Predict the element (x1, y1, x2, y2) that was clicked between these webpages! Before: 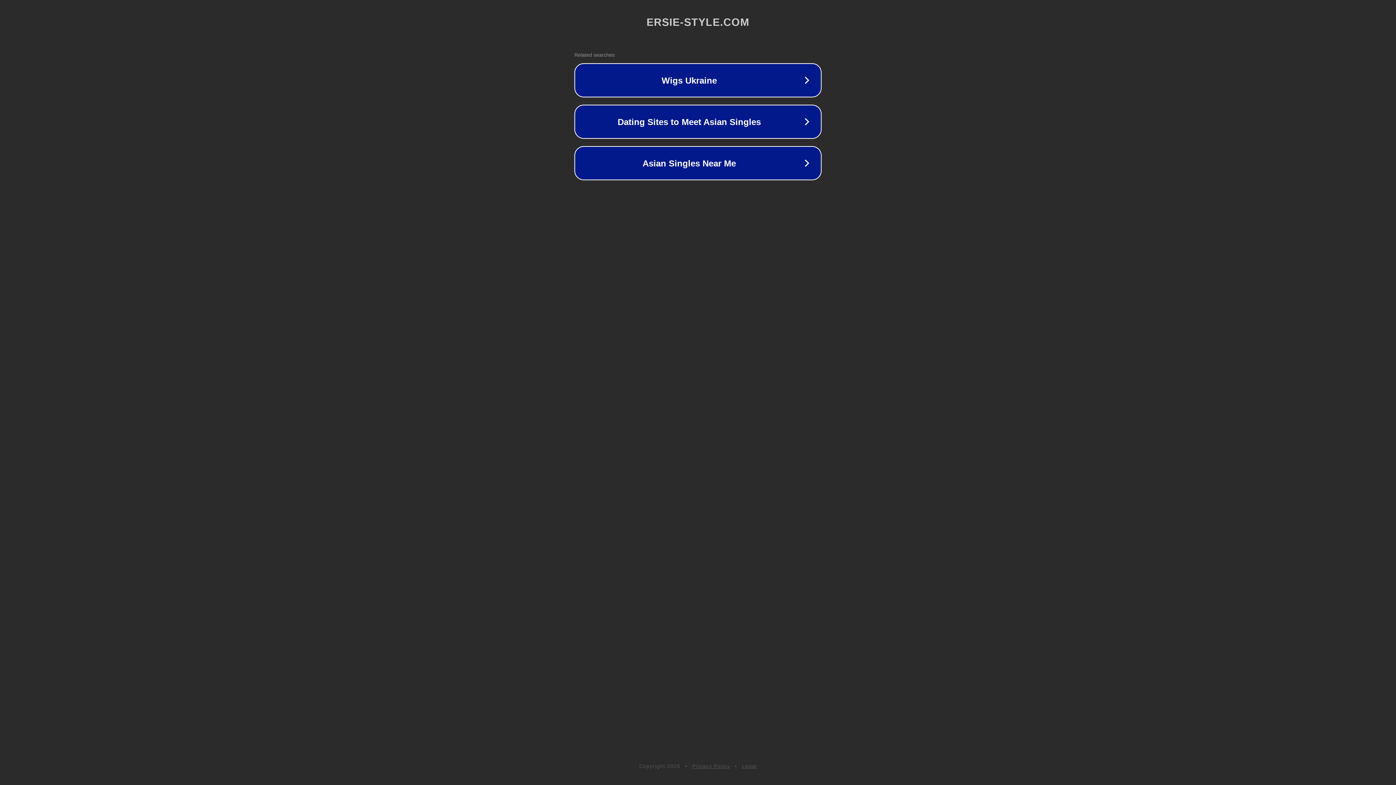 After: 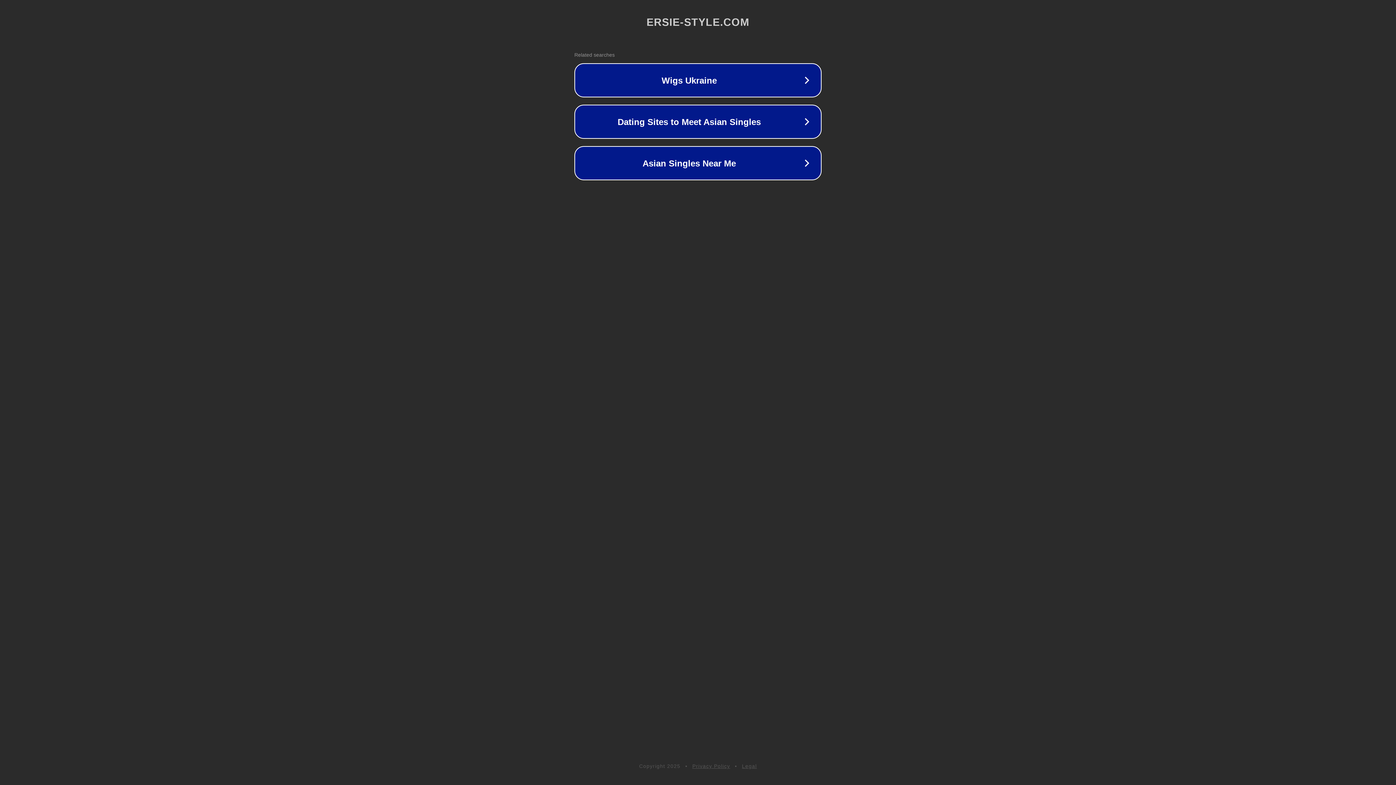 Action: bbox: (692, 763, 730, 769) label: Privacy Policy